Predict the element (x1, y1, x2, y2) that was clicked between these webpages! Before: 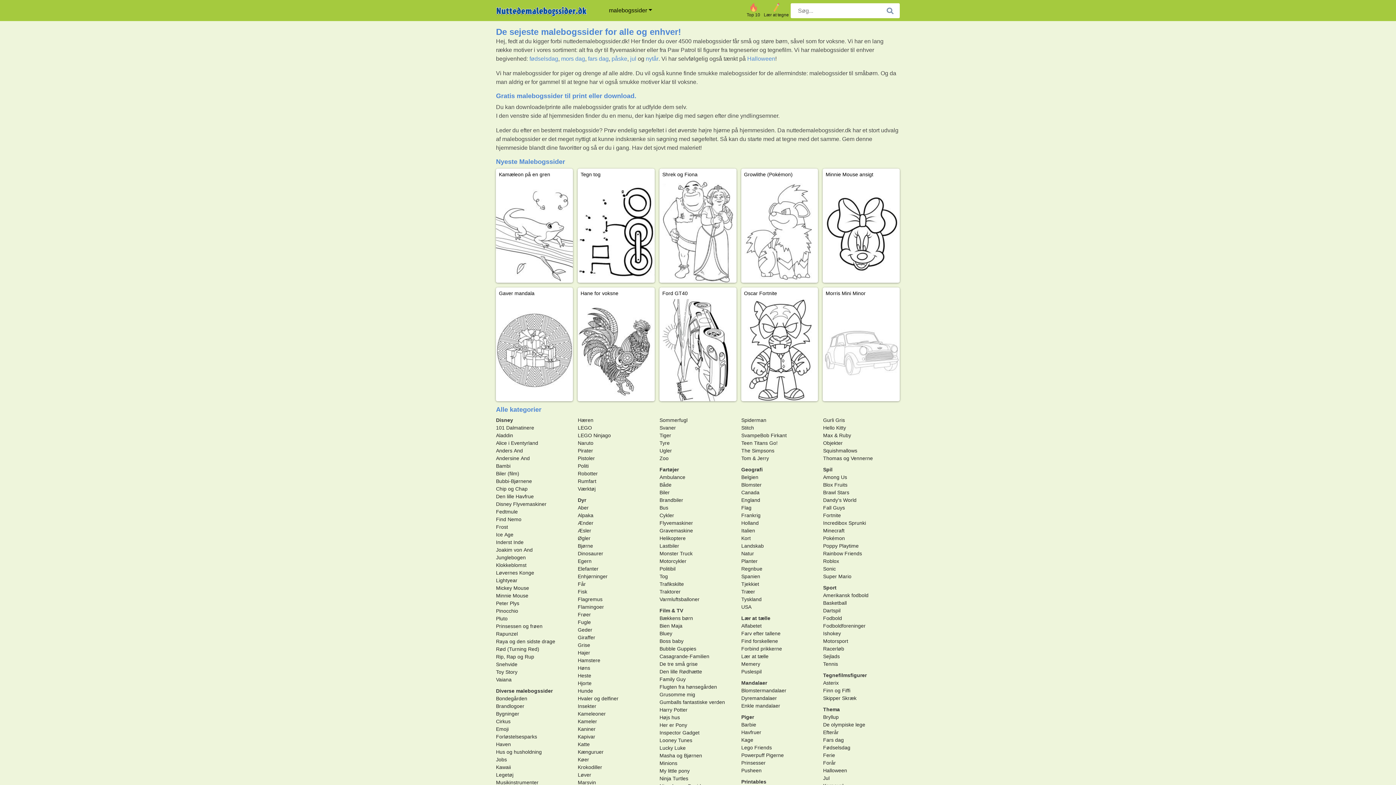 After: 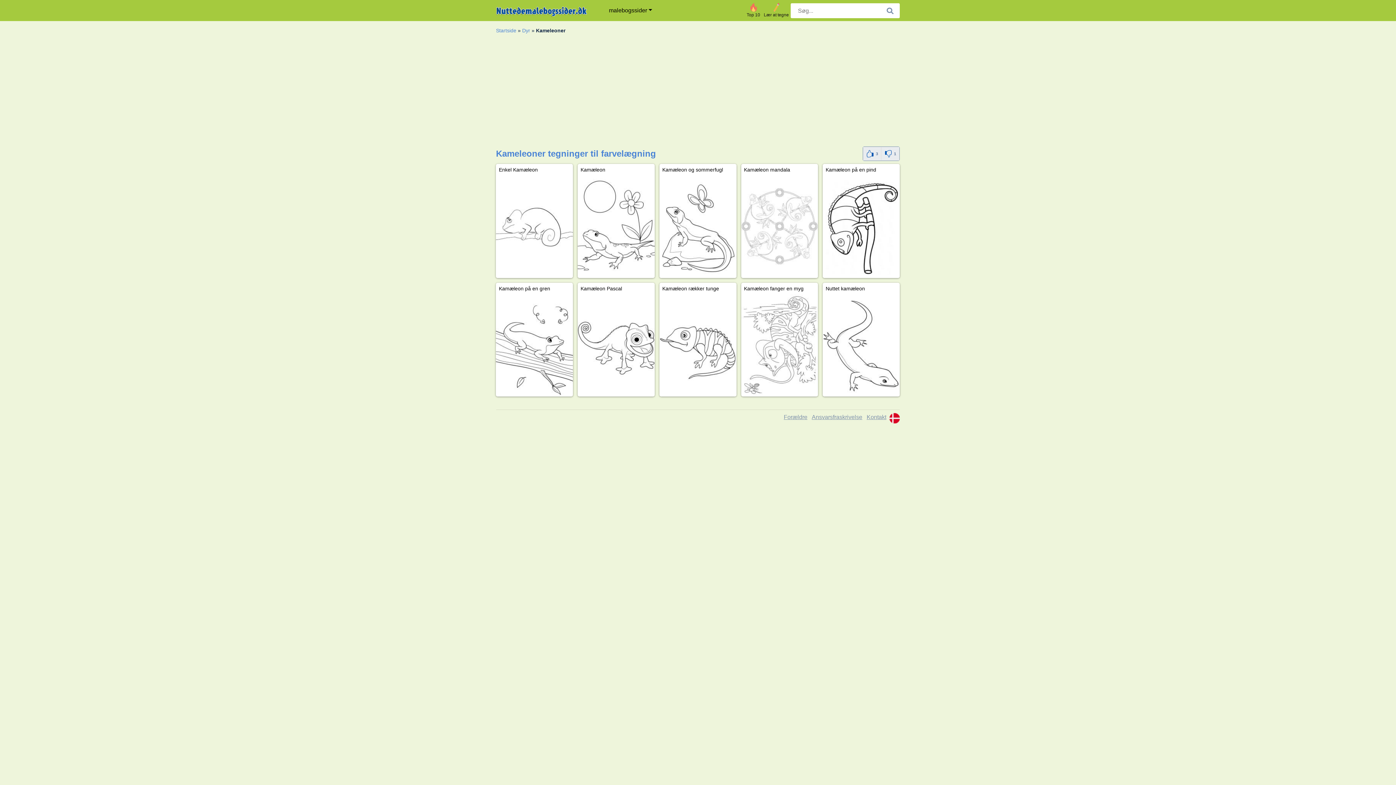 Action: bbox: (577, 711, 605, 717) label: Kameleoner